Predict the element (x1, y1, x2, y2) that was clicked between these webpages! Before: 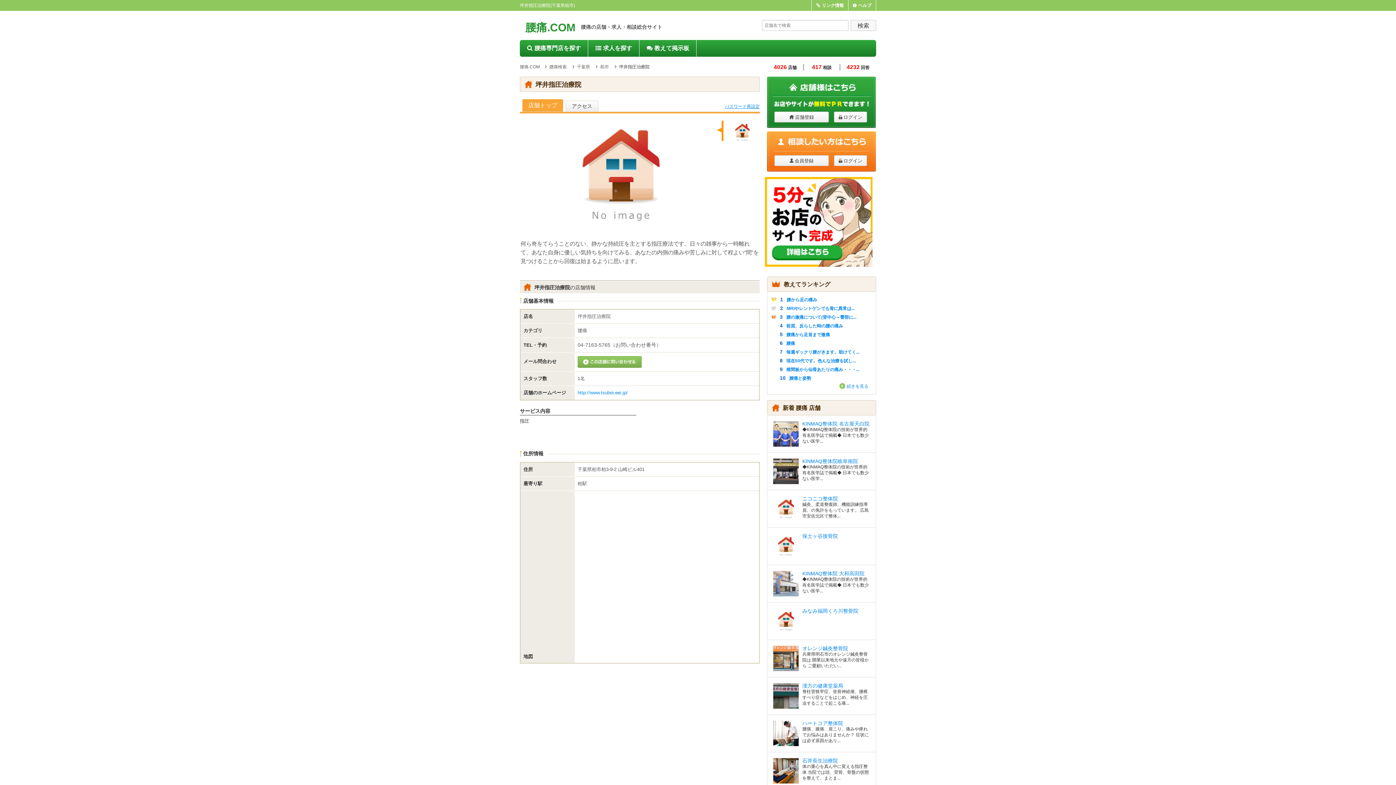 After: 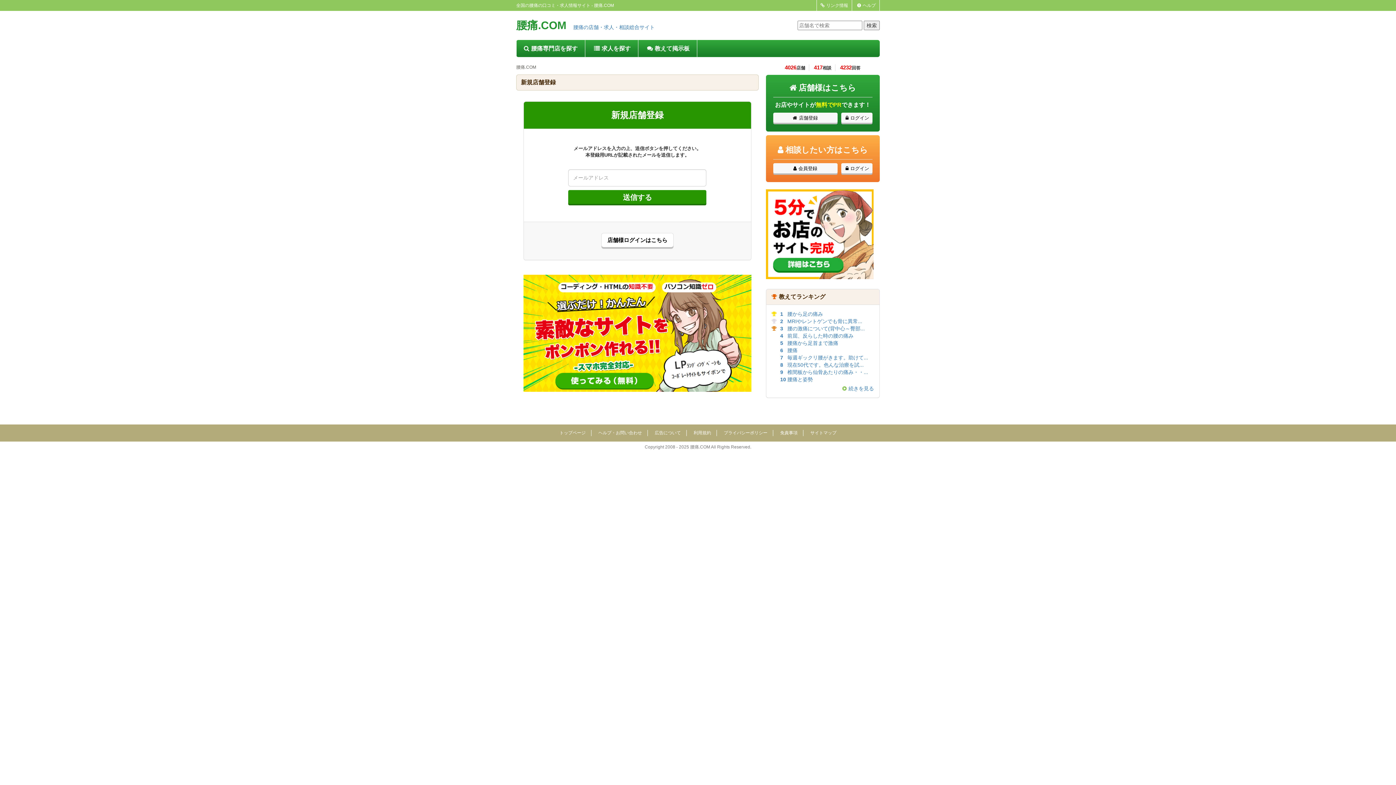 Action: bbox: (774, 111, 829, 122) label: 店舗登録